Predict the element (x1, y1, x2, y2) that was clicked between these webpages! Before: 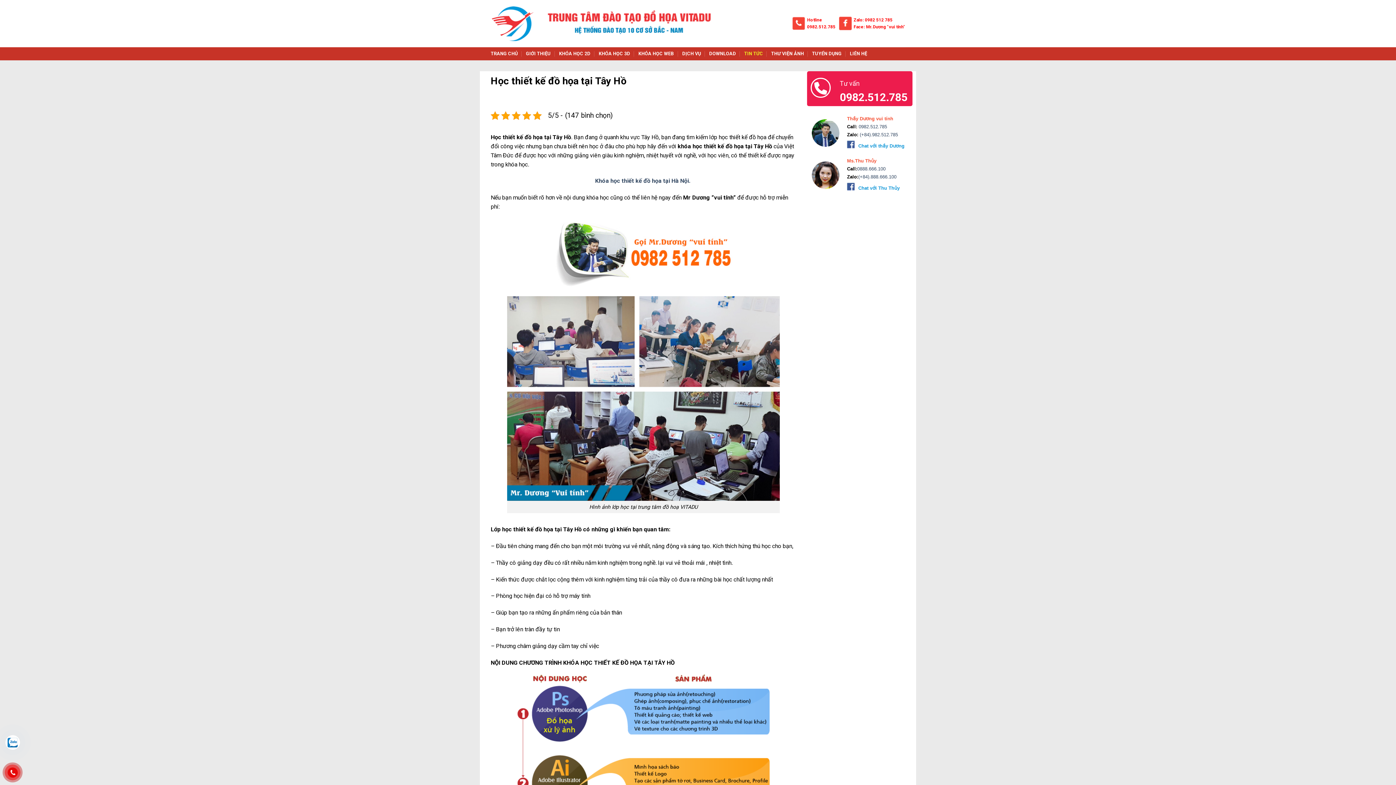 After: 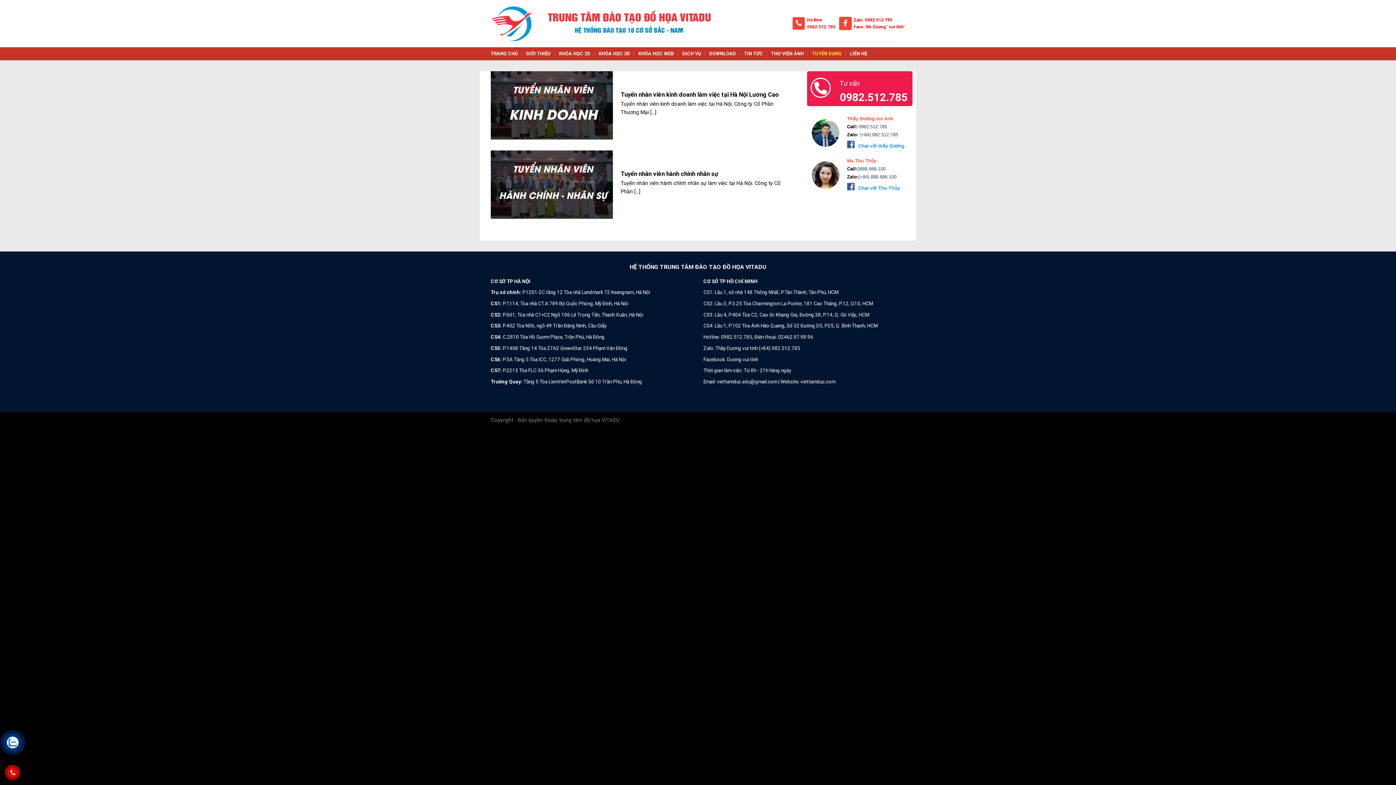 Action: label: TUYỂN DỤNG bbox: (812, 47, 841, 60)